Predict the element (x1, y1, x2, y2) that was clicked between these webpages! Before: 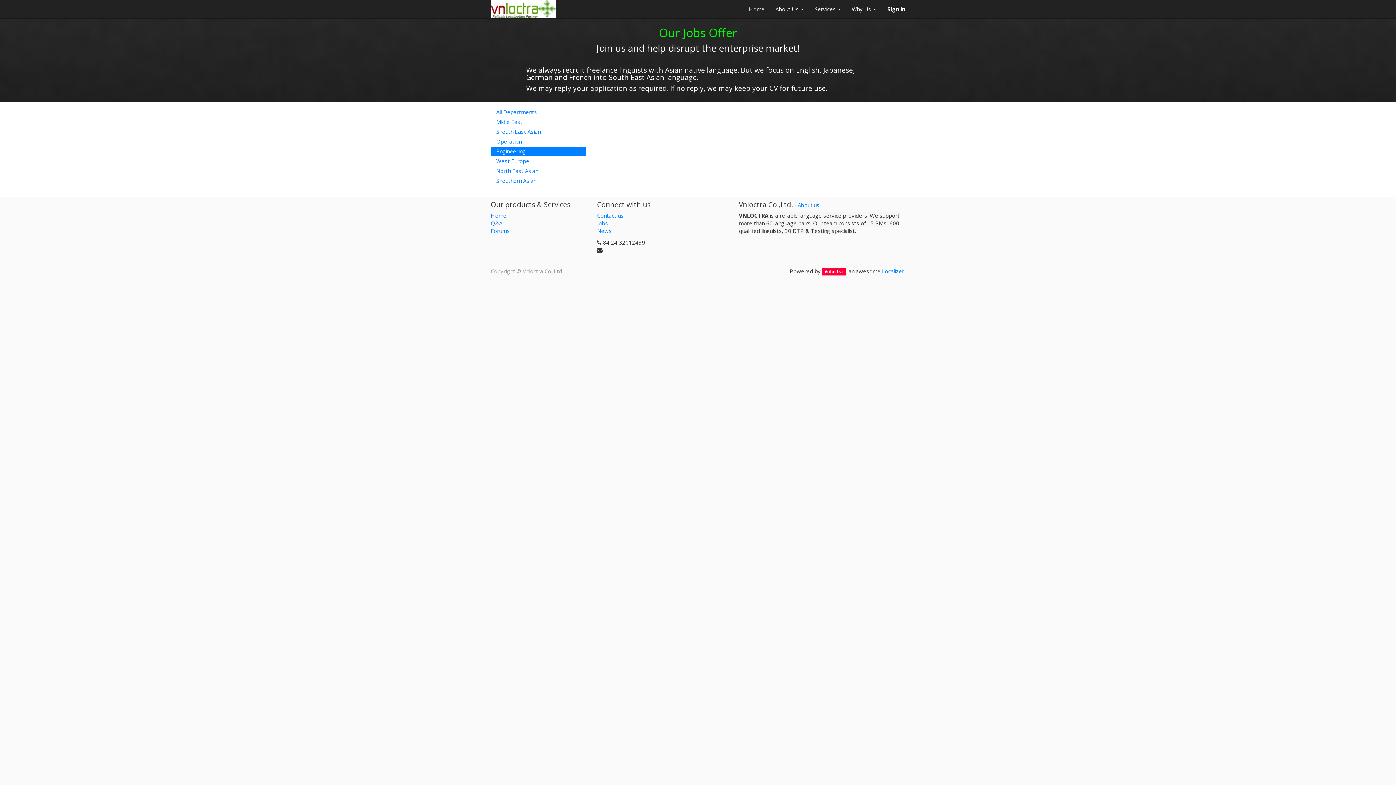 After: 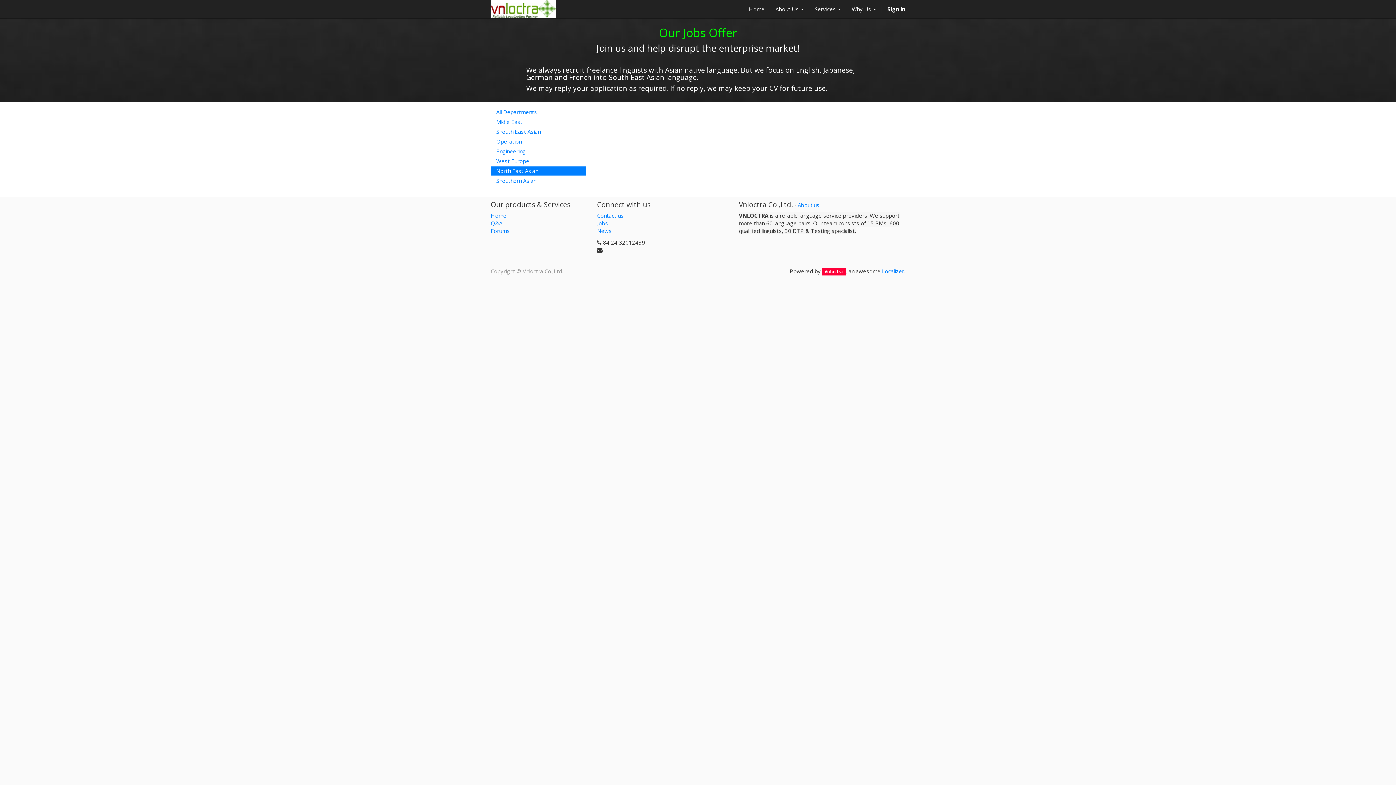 Action: bbox: (490, 166, 586, 175) label: North East Asian